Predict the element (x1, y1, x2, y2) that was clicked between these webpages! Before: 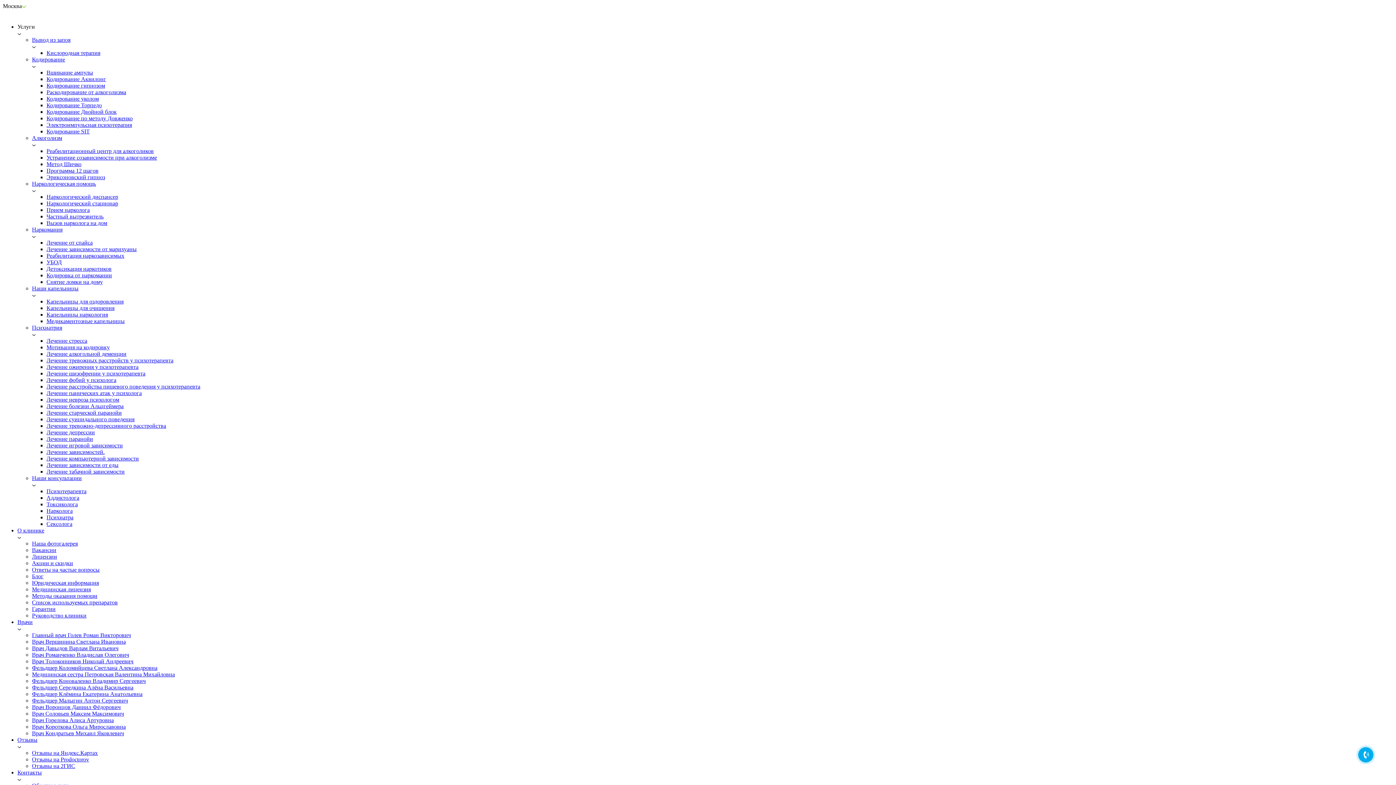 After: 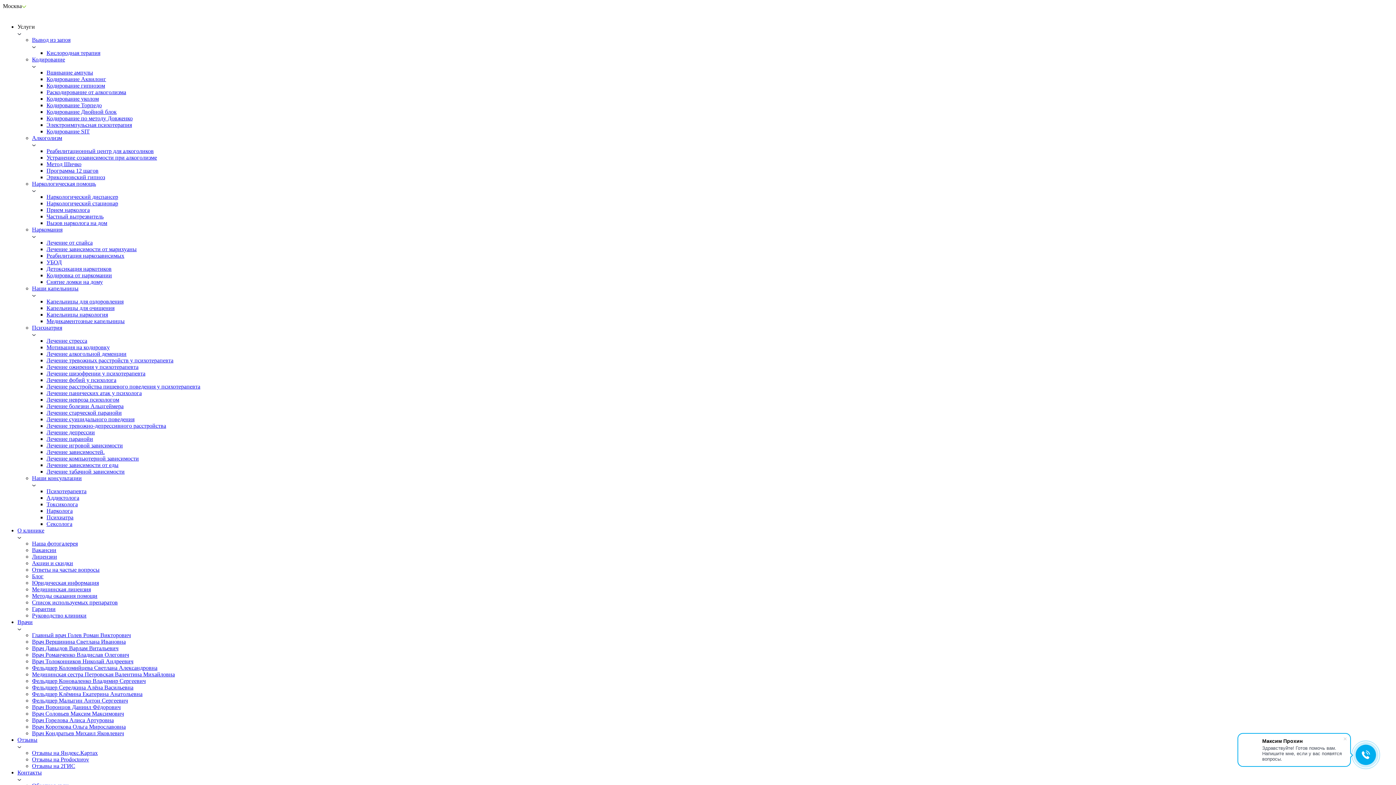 Action: bbox: (46, 429, 94, 435) label: Лечение депрессии